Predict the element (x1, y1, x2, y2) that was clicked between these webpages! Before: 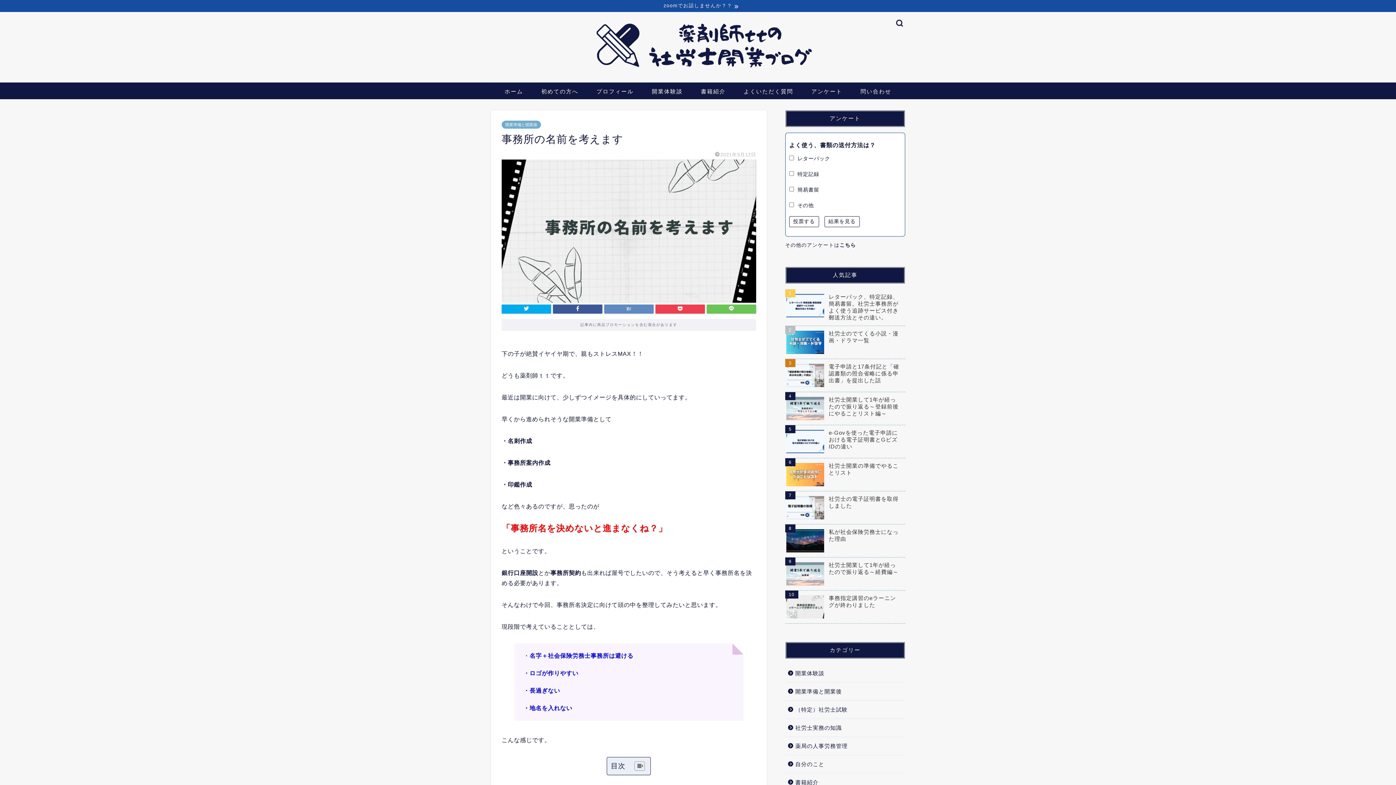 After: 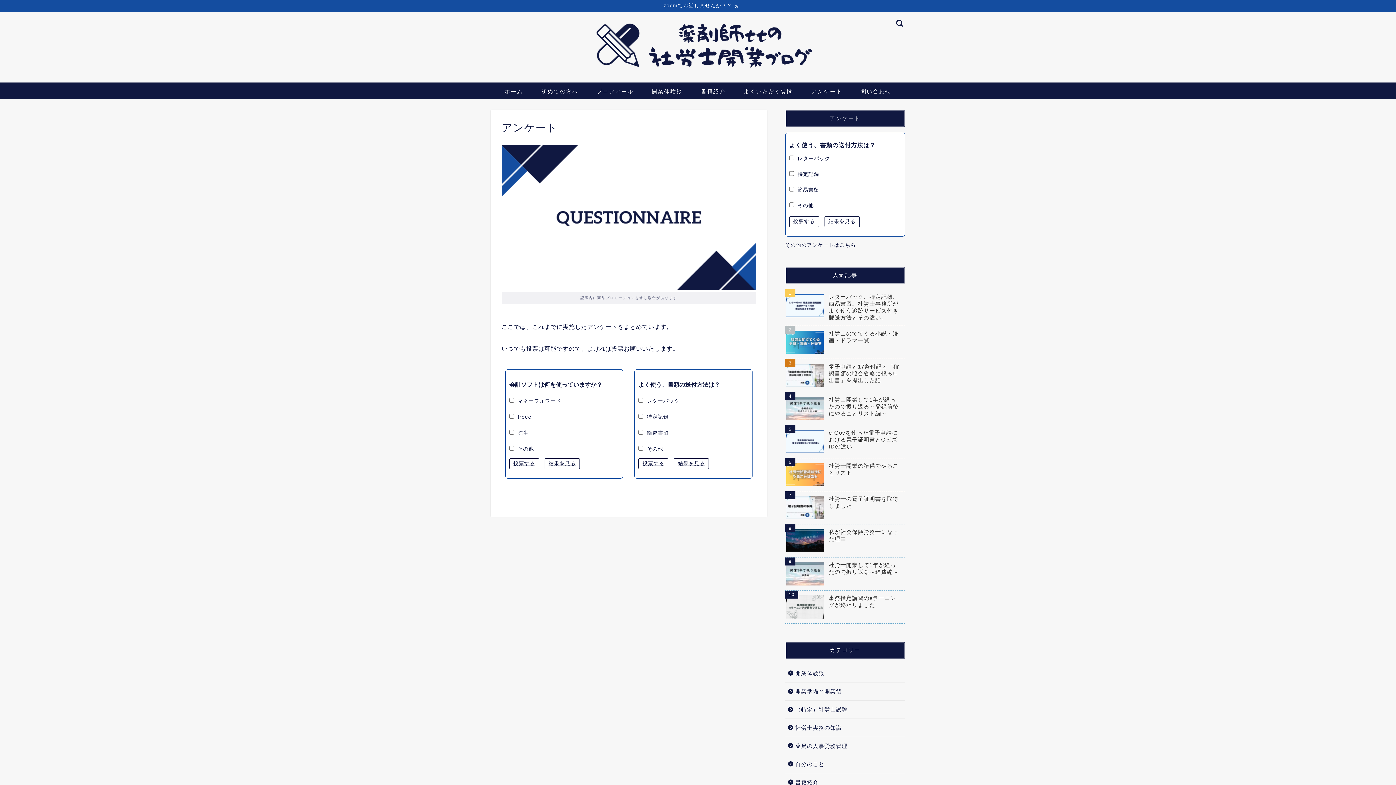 Action: label: こちら bbox: (839, 242, 856, 248)